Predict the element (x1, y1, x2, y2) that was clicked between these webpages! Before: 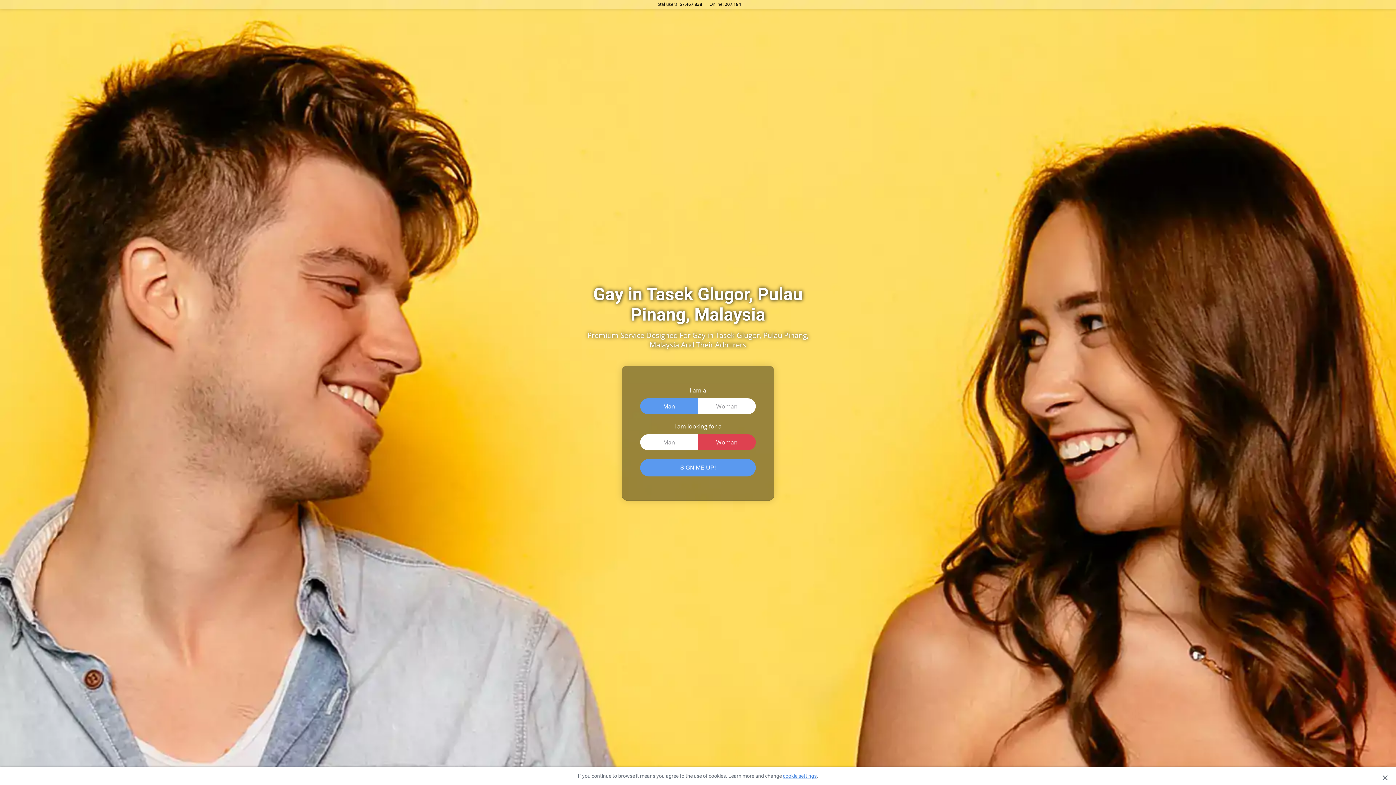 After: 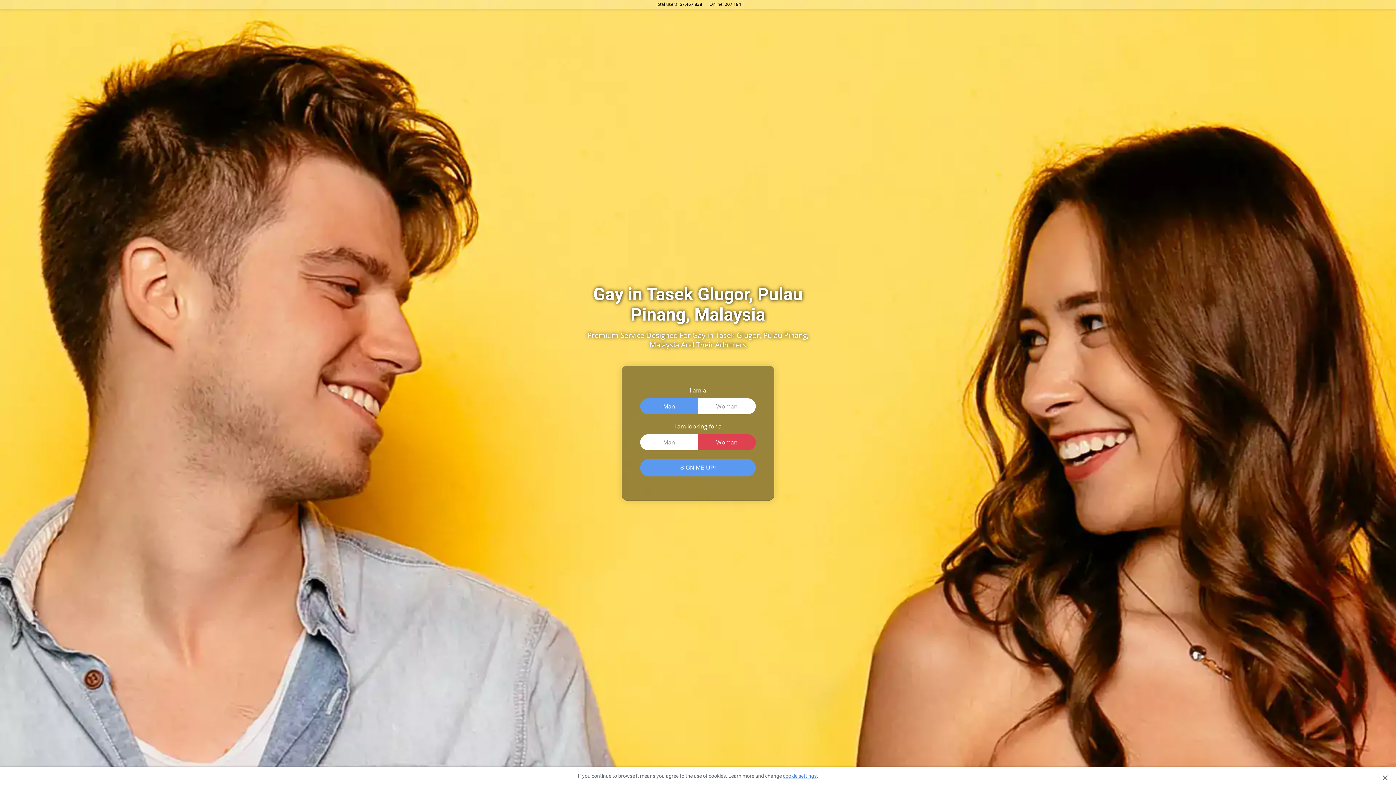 Action: bbox: (783, 773, 816, 779) label: cookie settings